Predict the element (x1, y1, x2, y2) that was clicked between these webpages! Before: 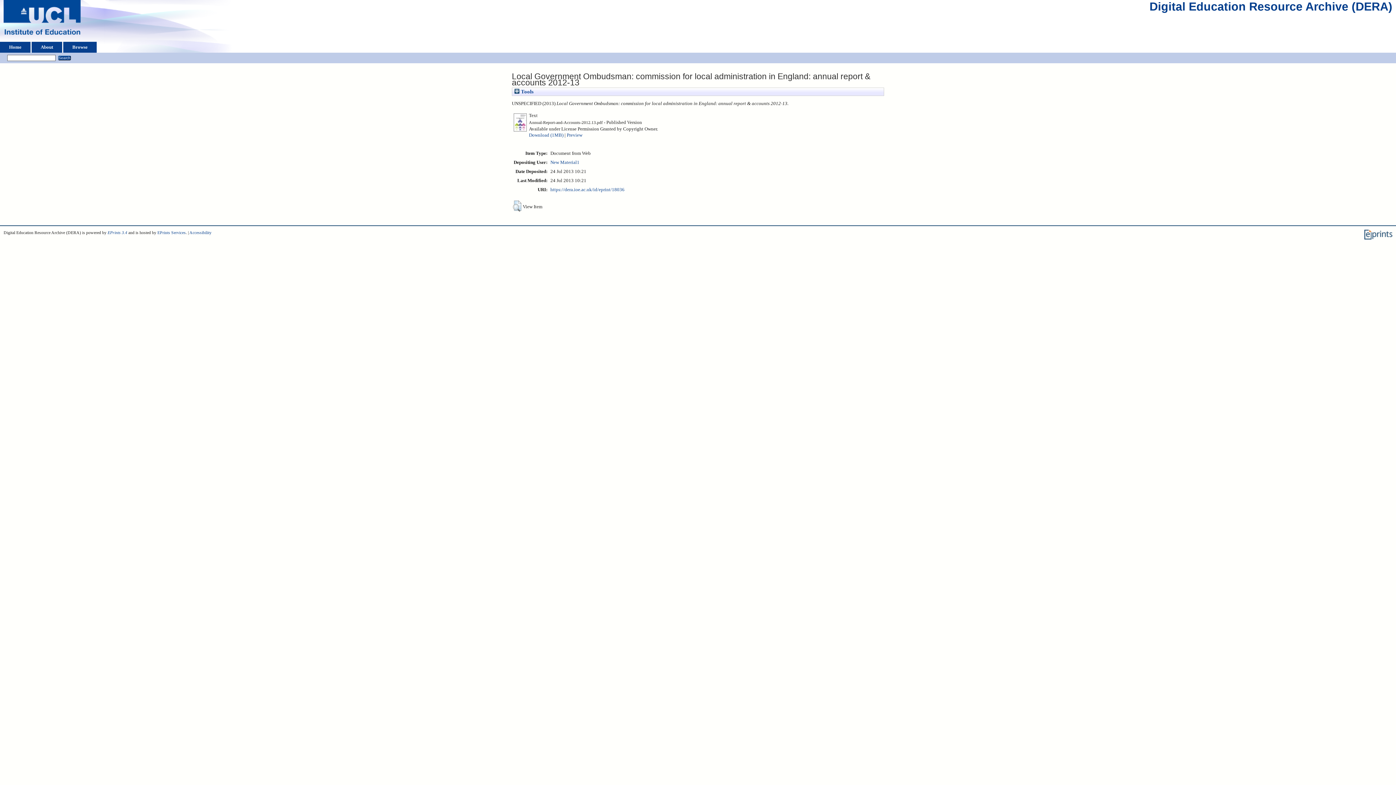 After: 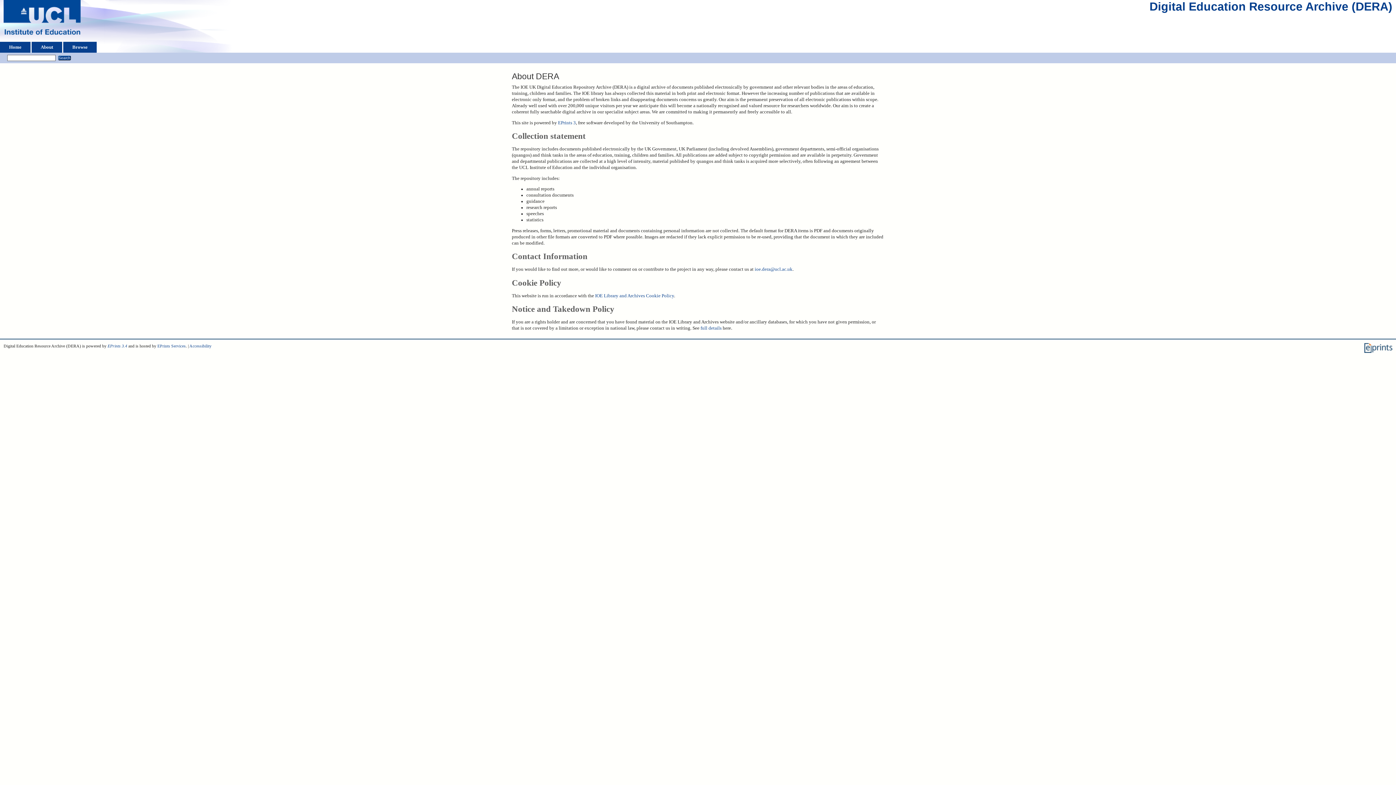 Action: bbox: (33, 41, 60, 52) label: About